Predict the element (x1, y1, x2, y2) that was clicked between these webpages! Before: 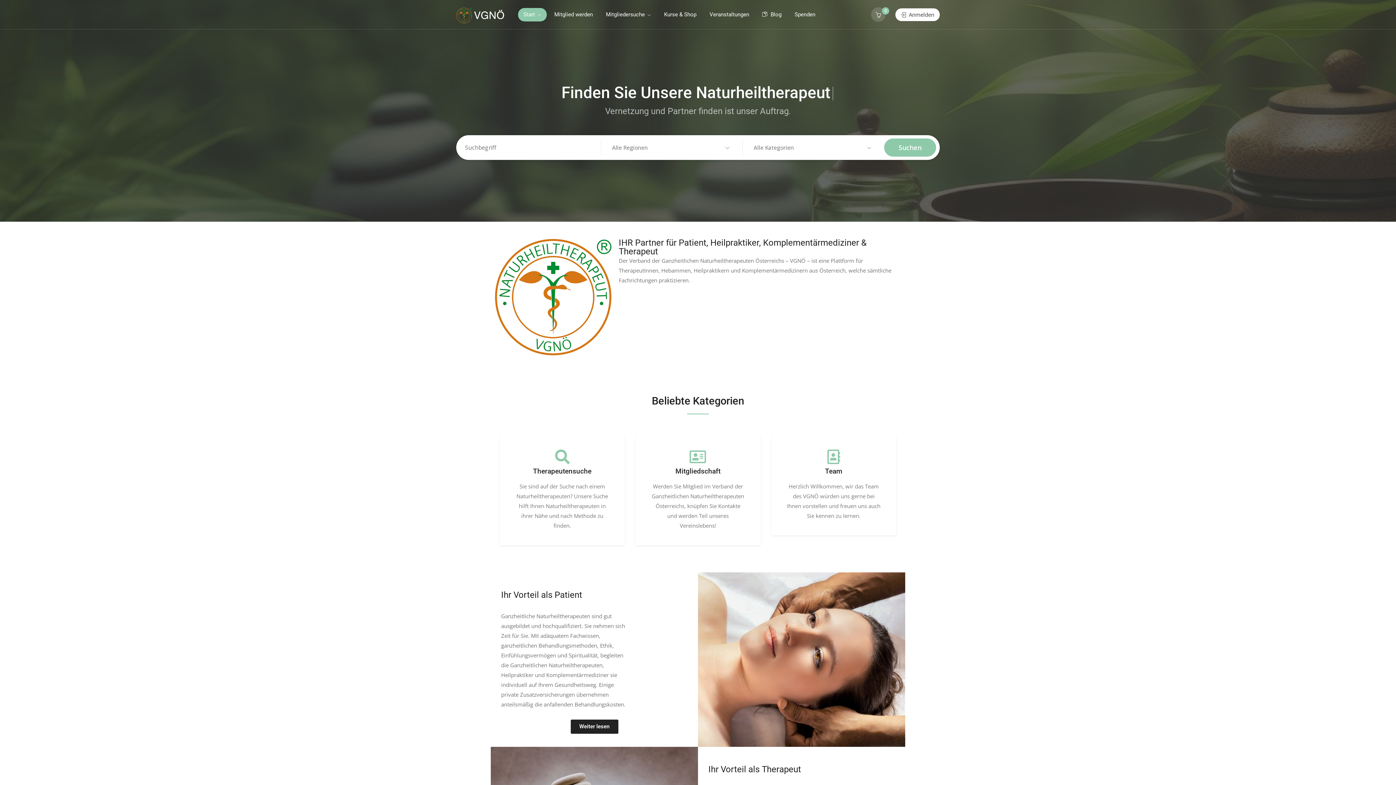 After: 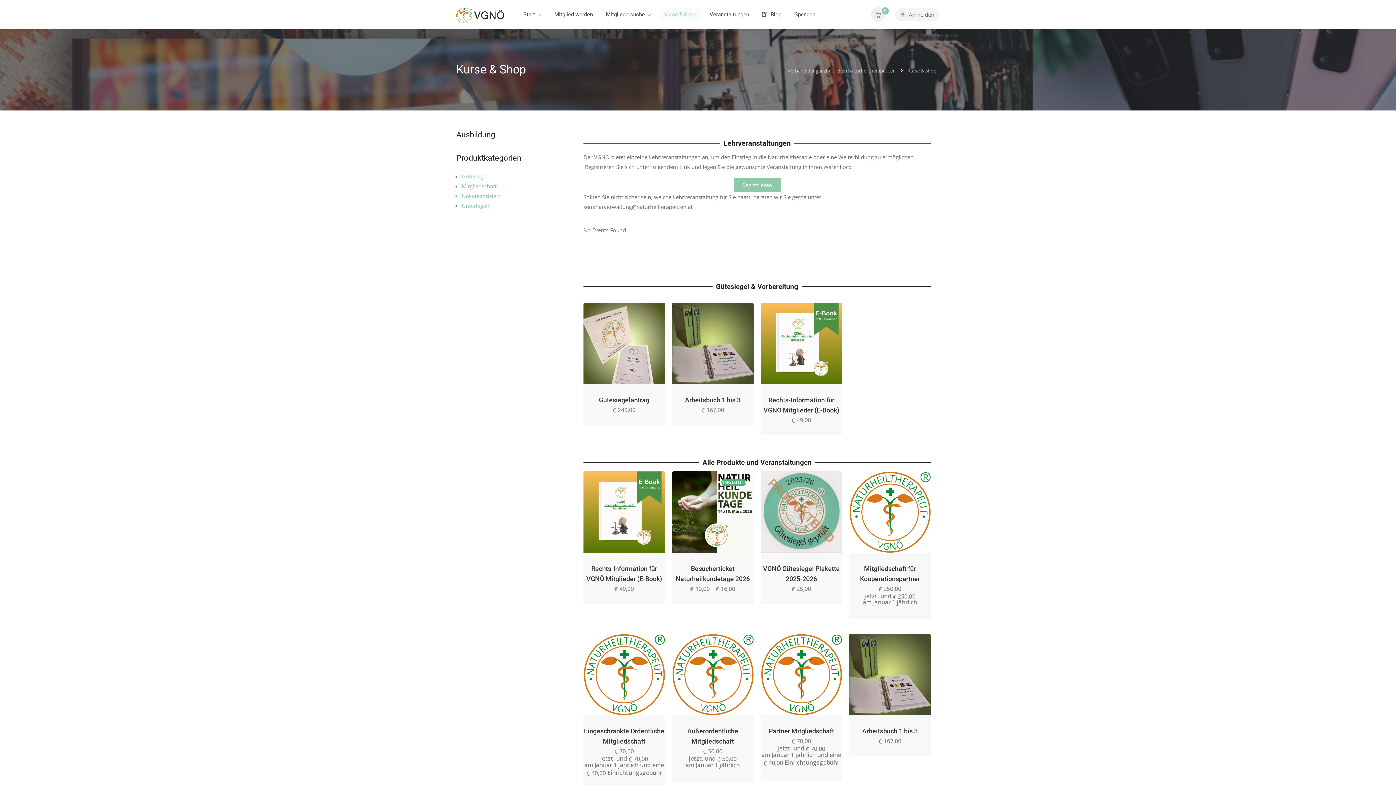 Action: bbox: (658, 8, 702, 21) label: Kurse & Shop